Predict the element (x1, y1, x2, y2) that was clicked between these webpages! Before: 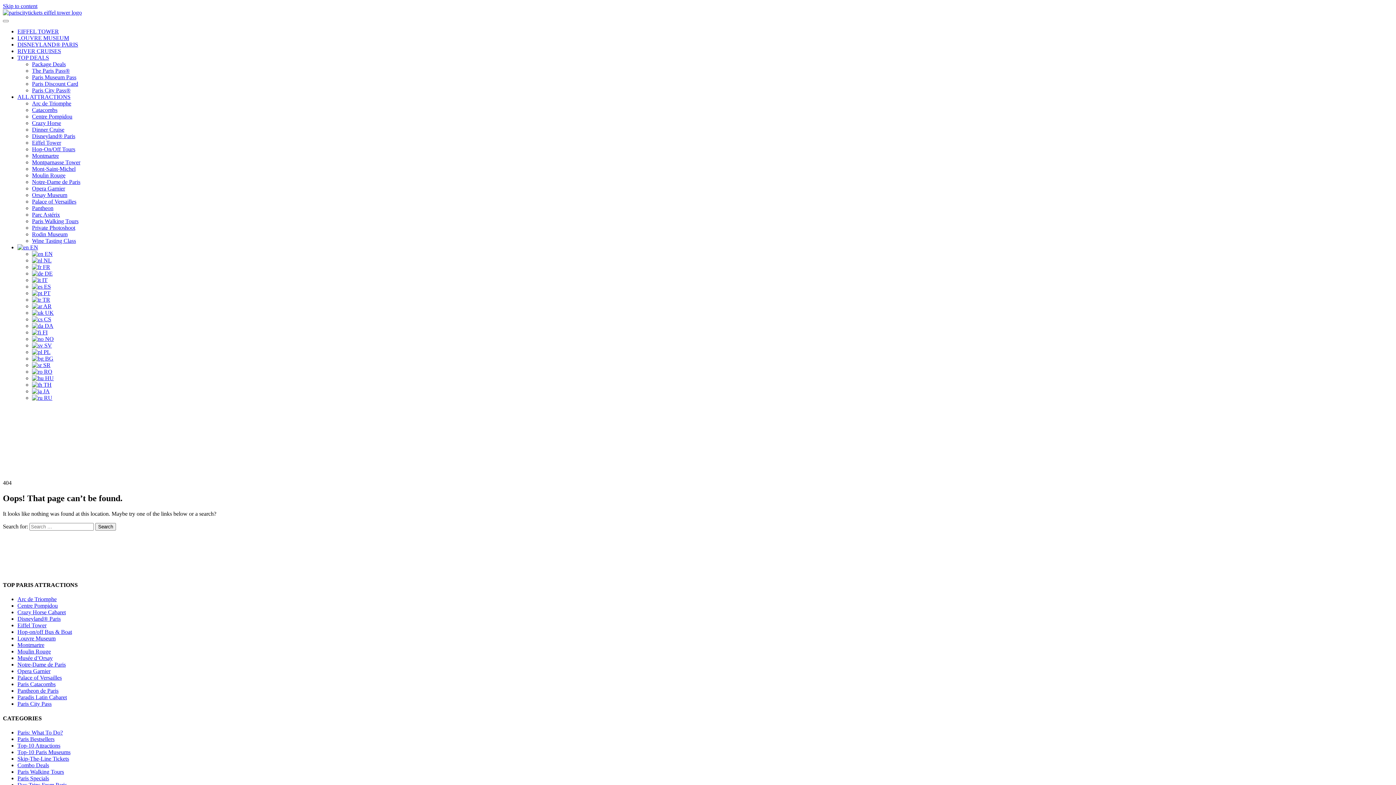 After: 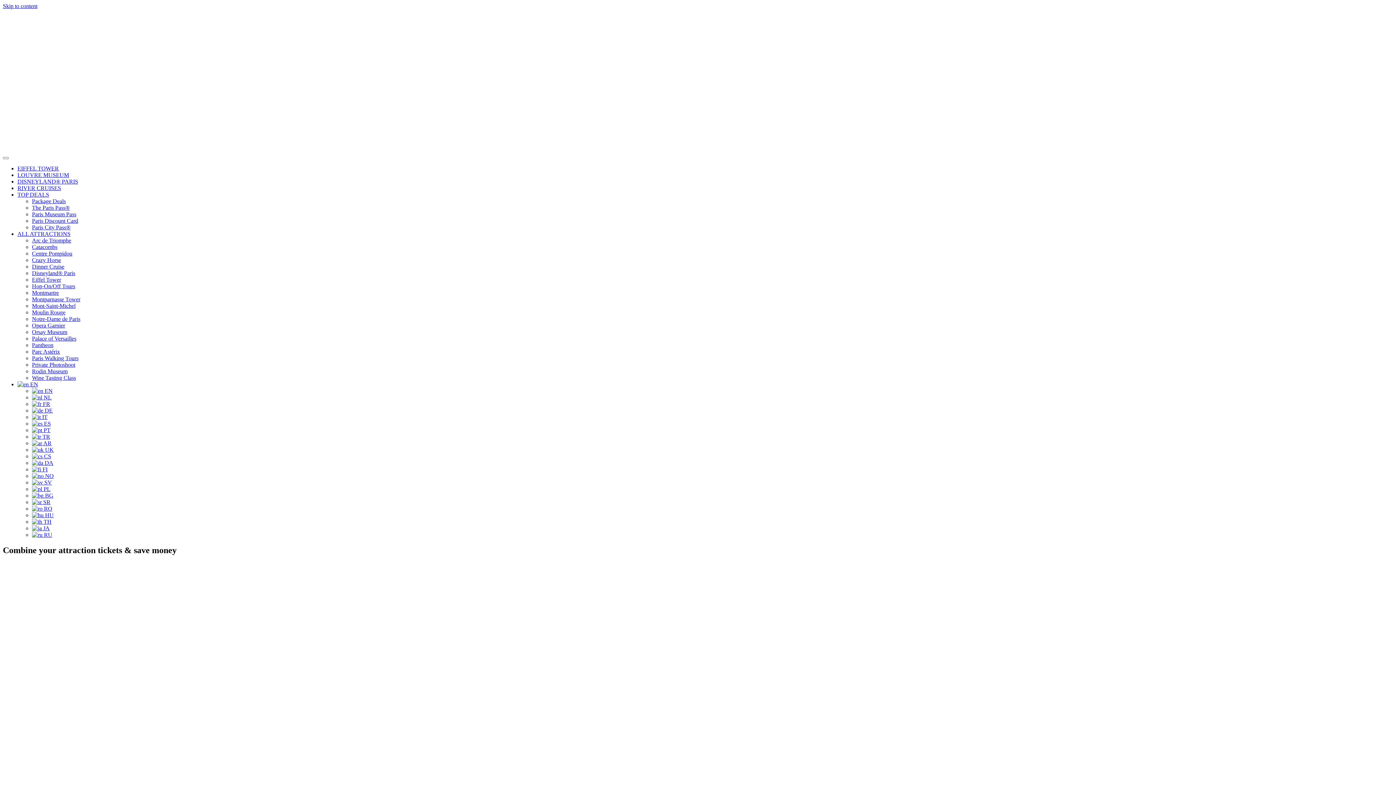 Action: label: TOP DEALS bbox: (17, 54, 49, 60)